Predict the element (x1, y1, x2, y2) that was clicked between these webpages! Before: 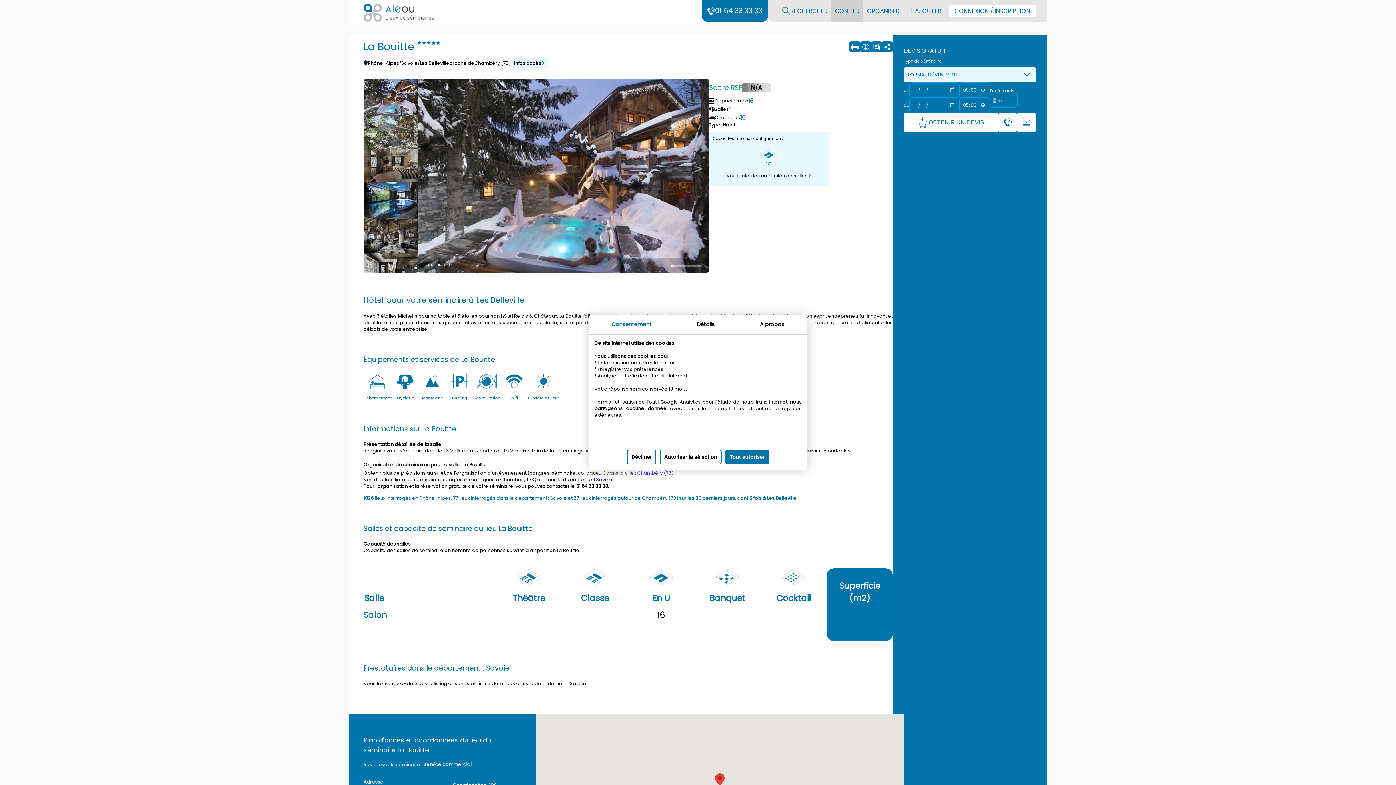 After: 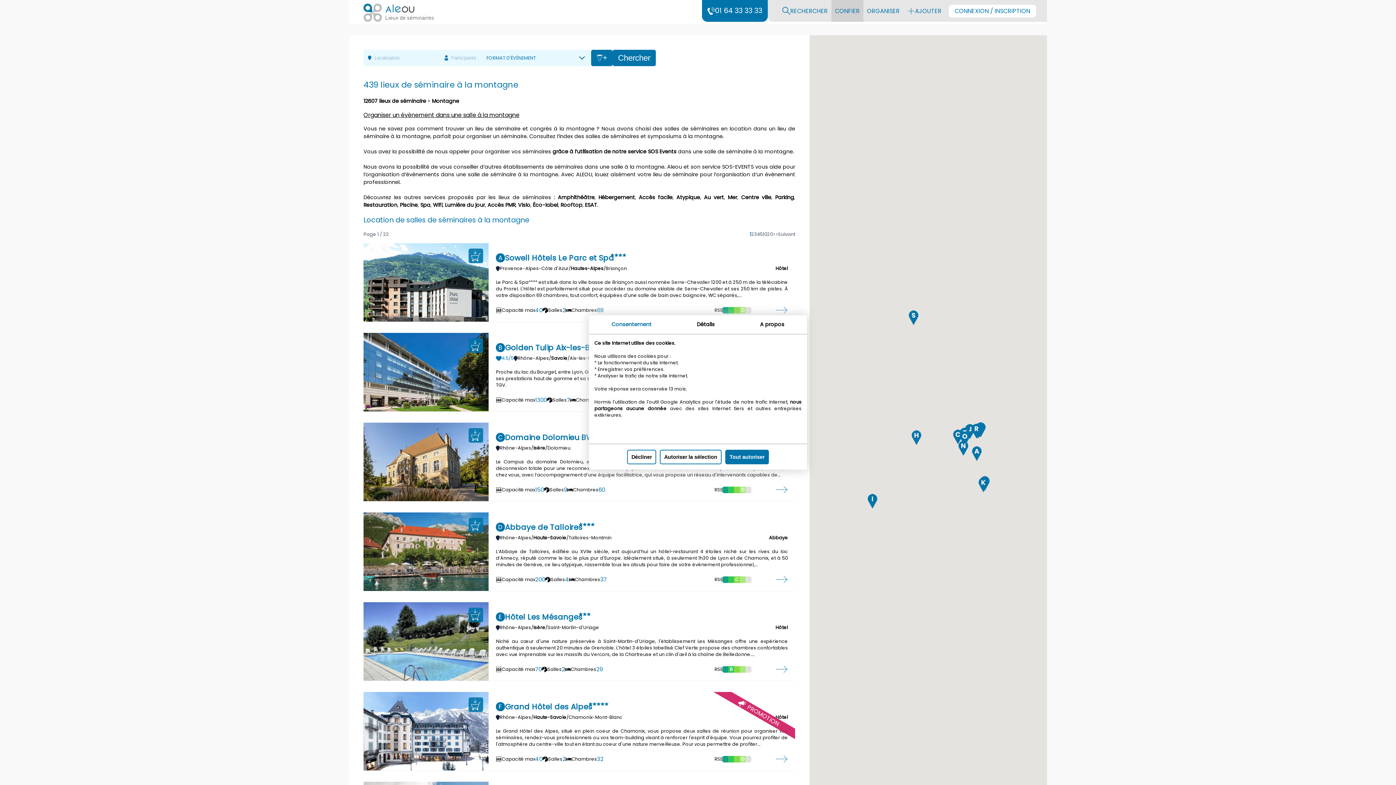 Action: bbox: (422, 395, 443, 400) label: Montagne